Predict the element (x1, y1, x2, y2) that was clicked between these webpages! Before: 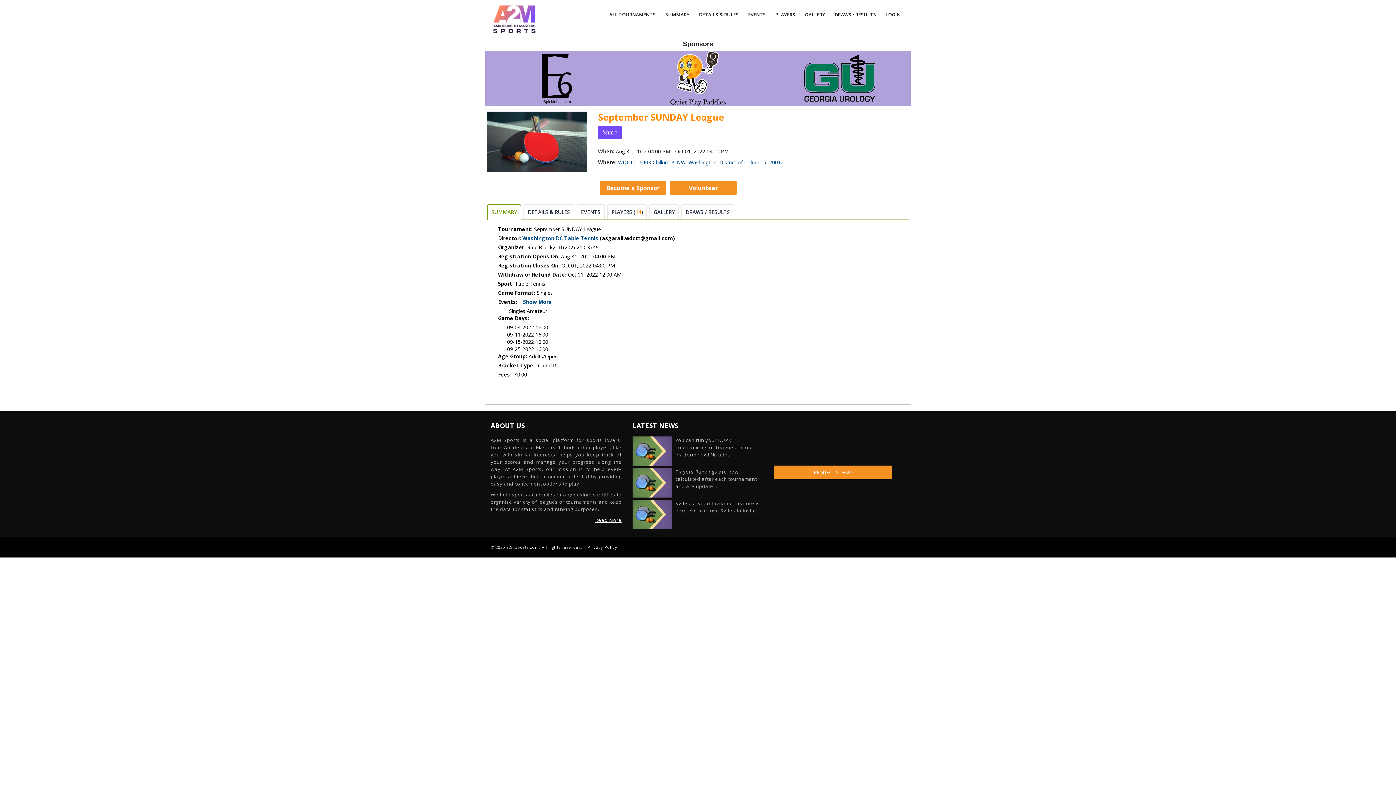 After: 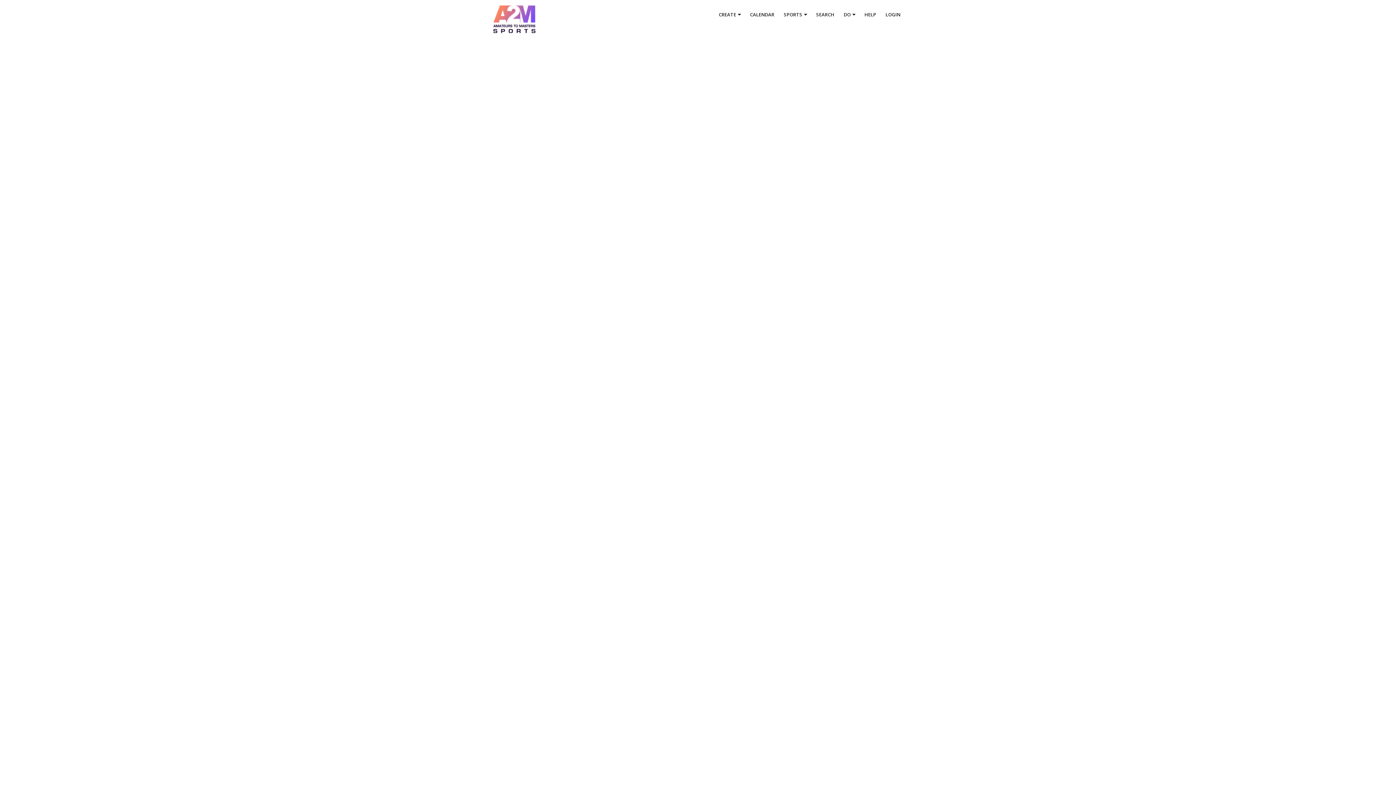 Action: bbox: (595, 517, 621, 523) label: Read More